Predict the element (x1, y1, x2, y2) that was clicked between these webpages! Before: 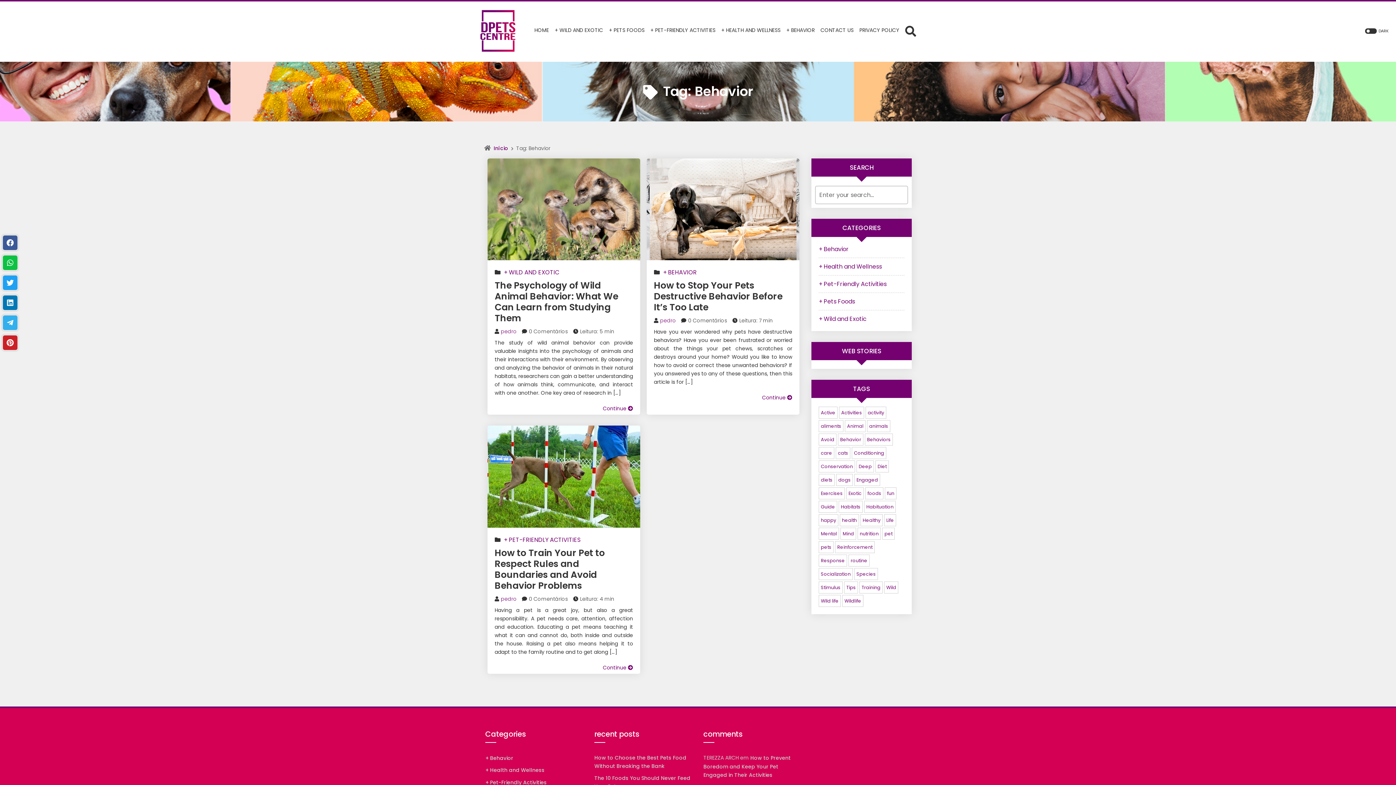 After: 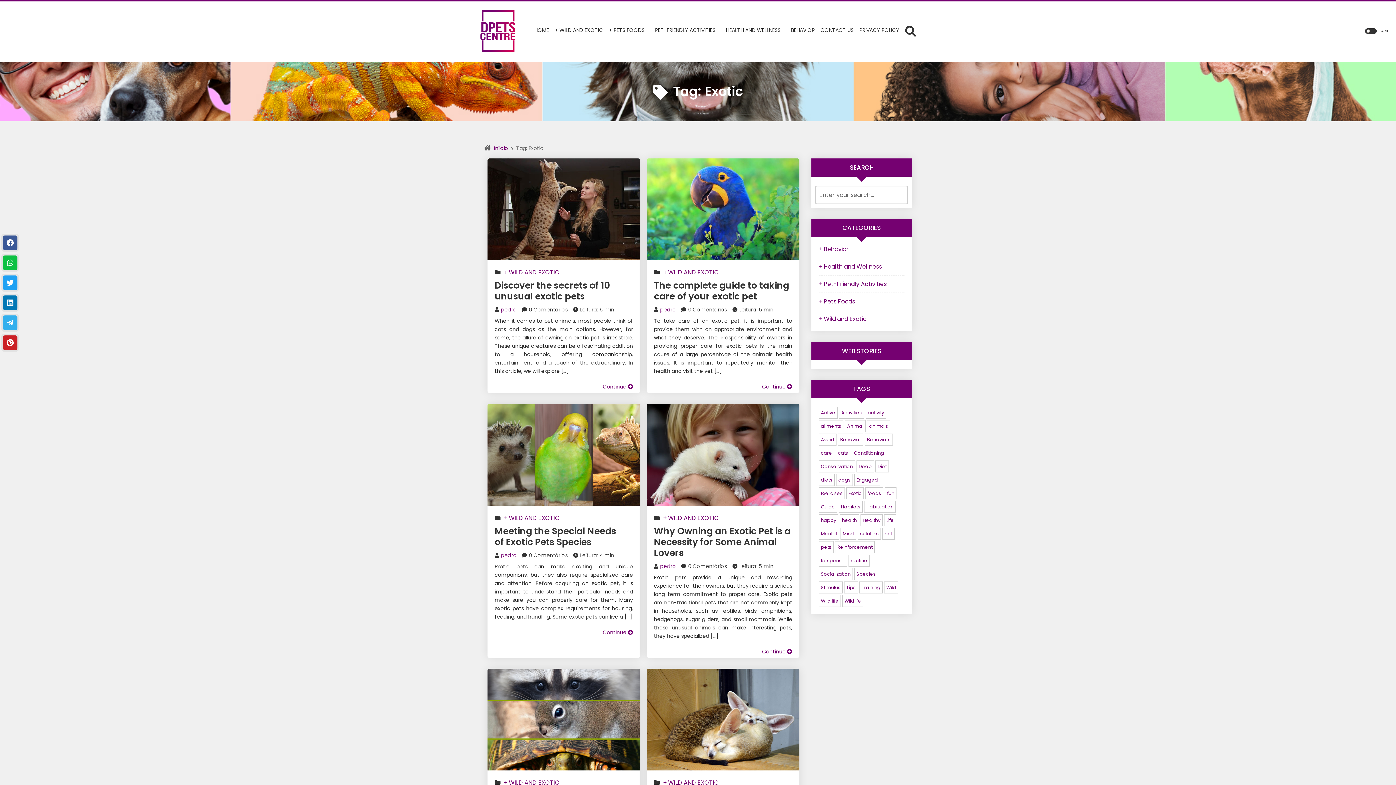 Action: bbox: (846, 487, 864, 499) label: Exotic